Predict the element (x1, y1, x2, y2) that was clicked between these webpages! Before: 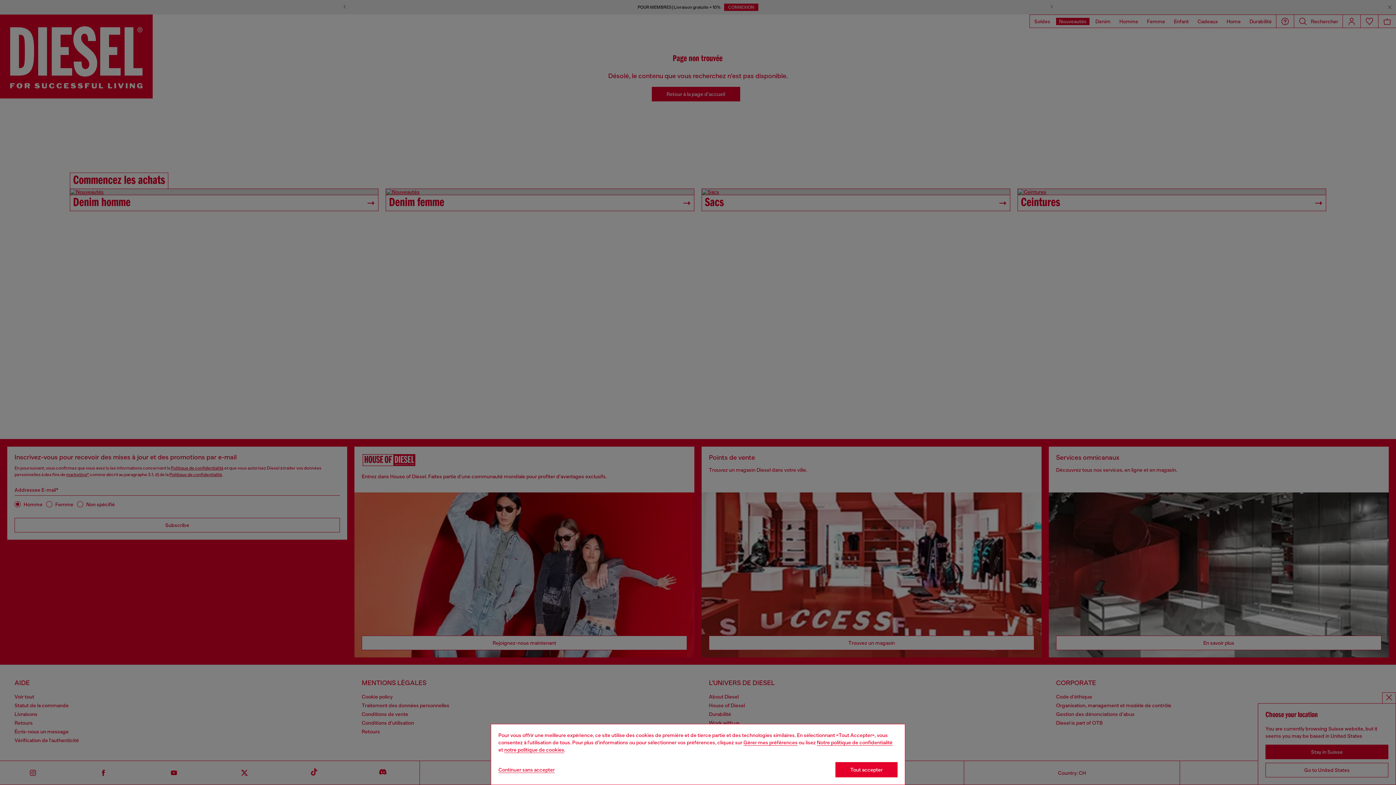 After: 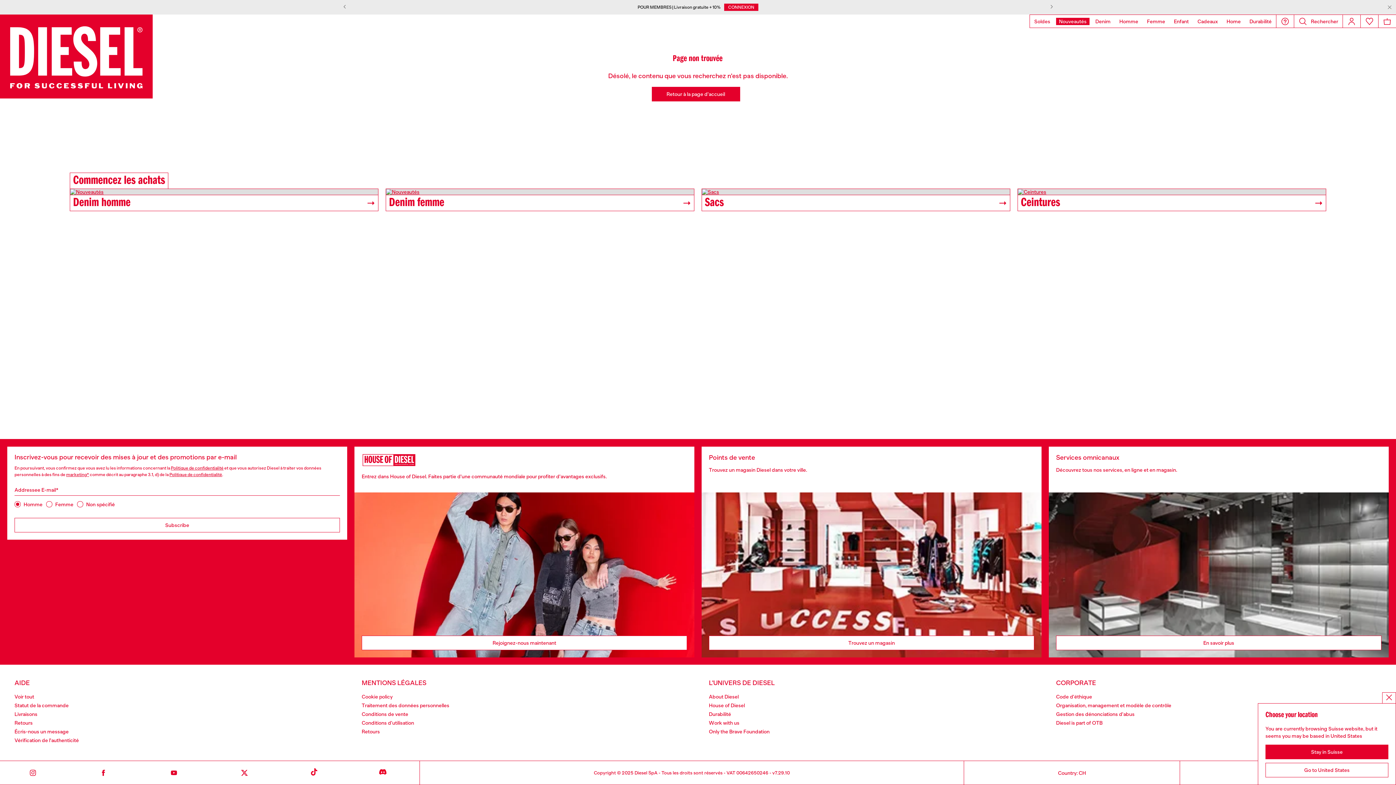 Action: label: Tout accepter bbox: (835, 762, 897, 777)